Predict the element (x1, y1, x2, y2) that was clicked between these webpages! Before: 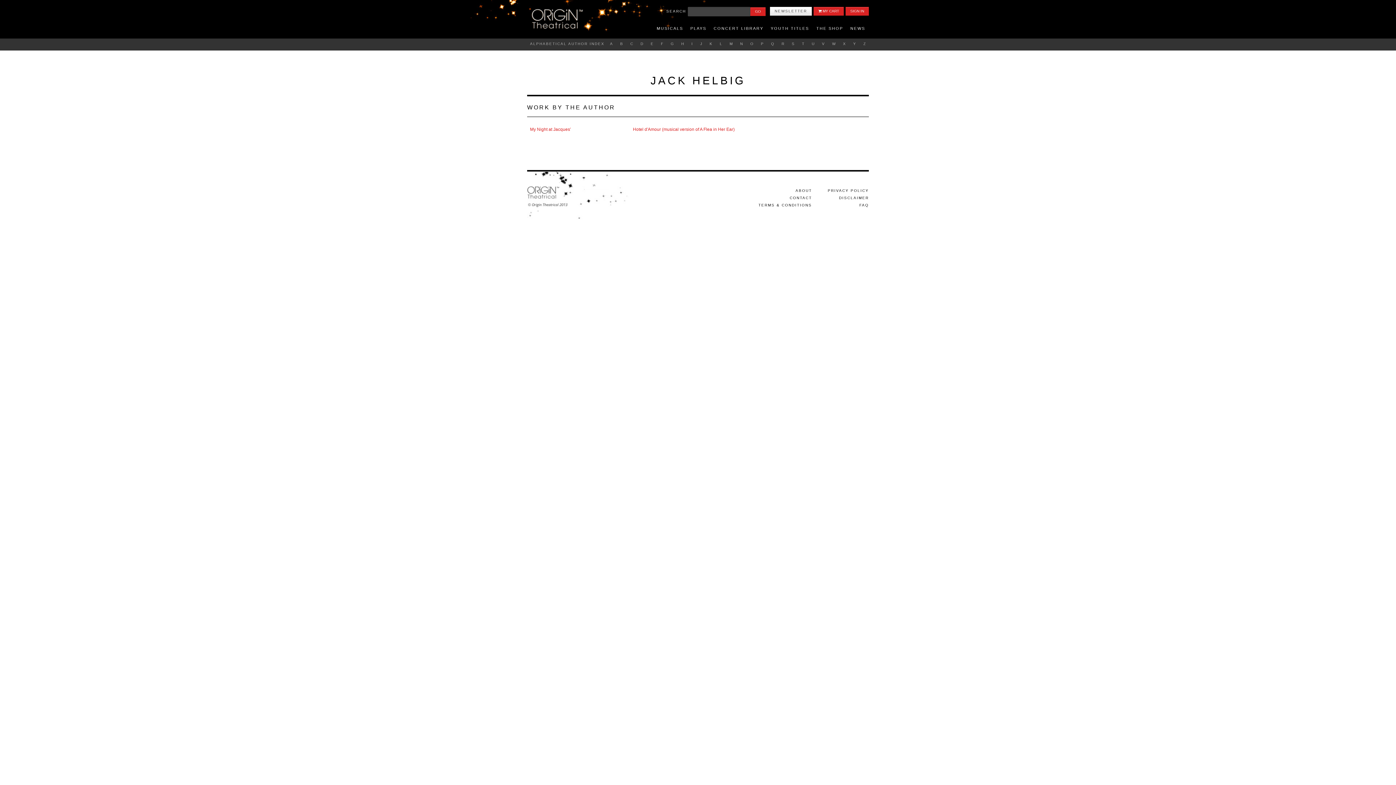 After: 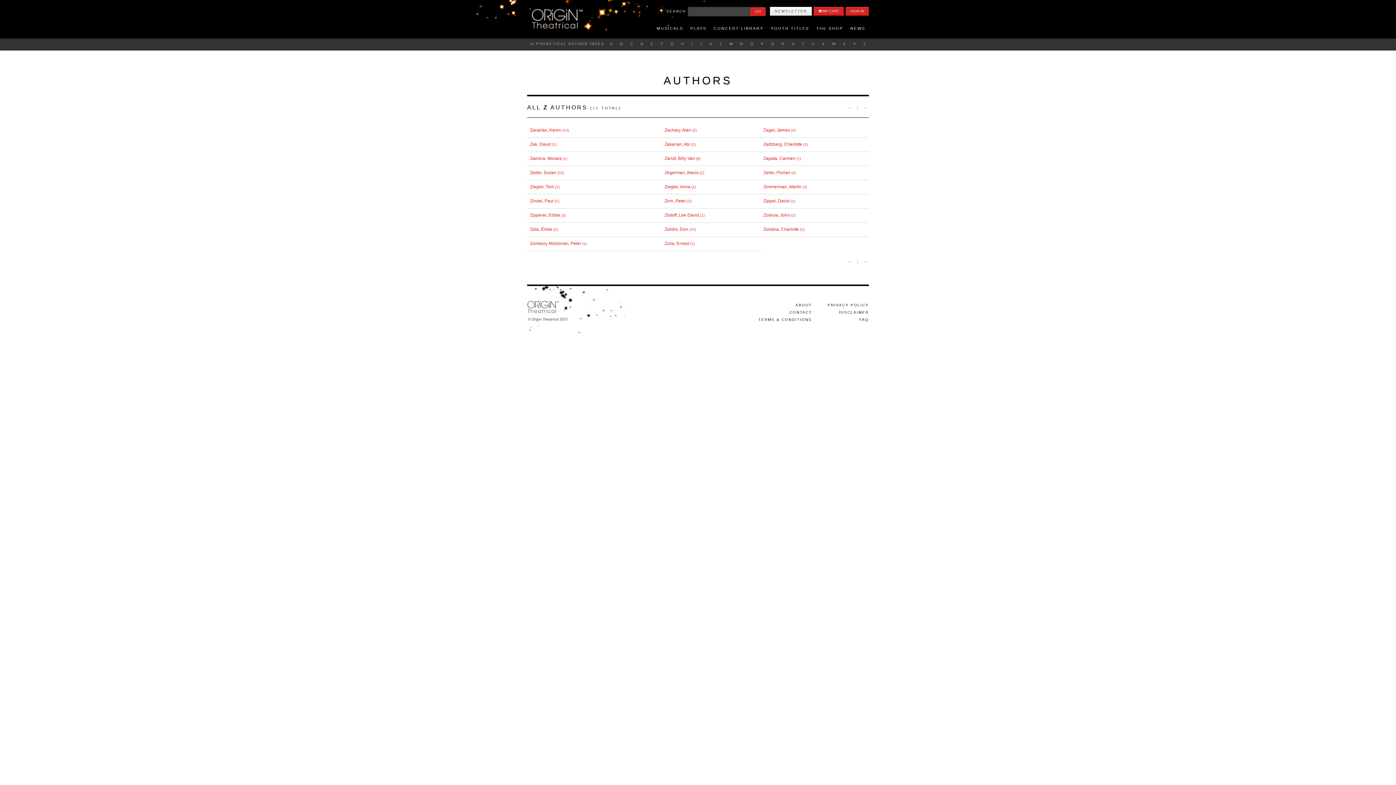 Action: bbox: (861, 41, 869, 45) label: Z